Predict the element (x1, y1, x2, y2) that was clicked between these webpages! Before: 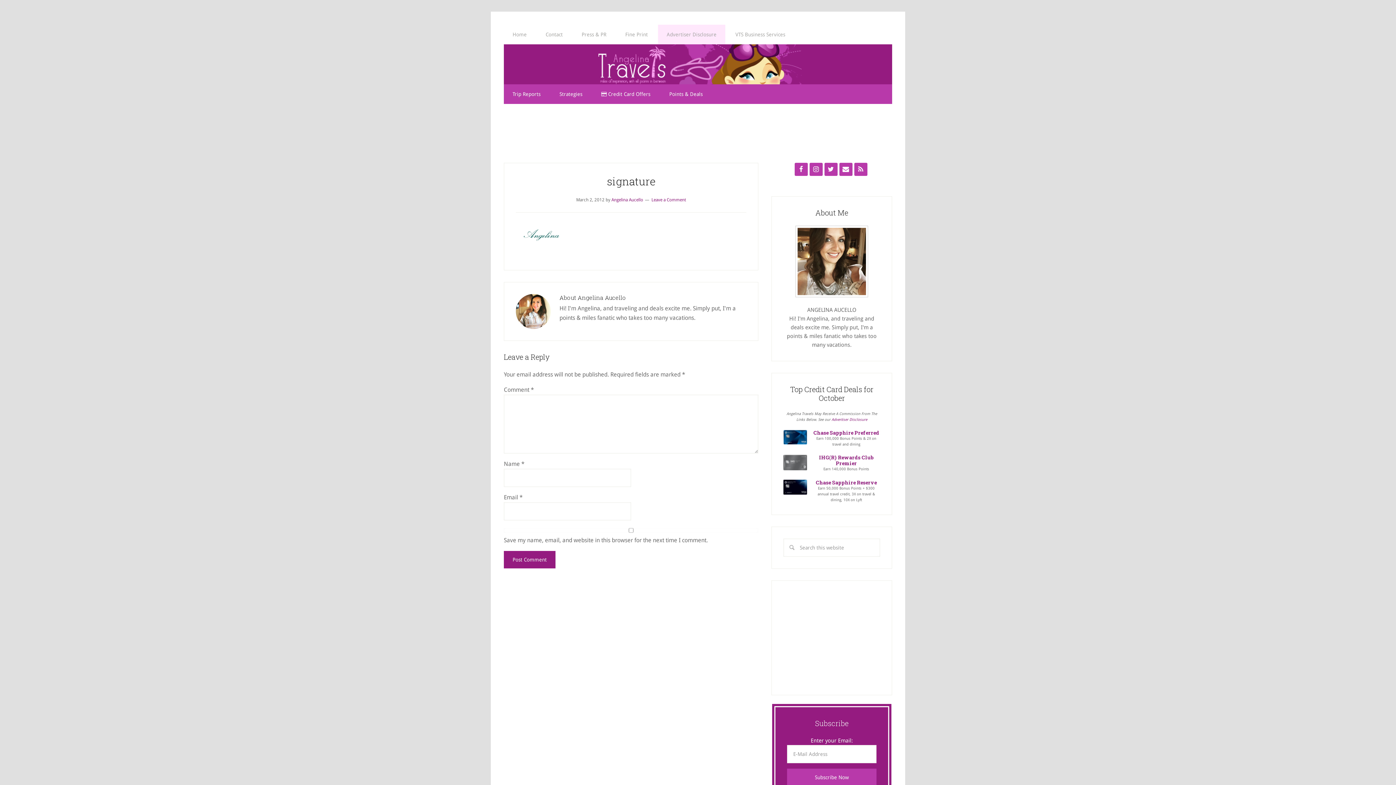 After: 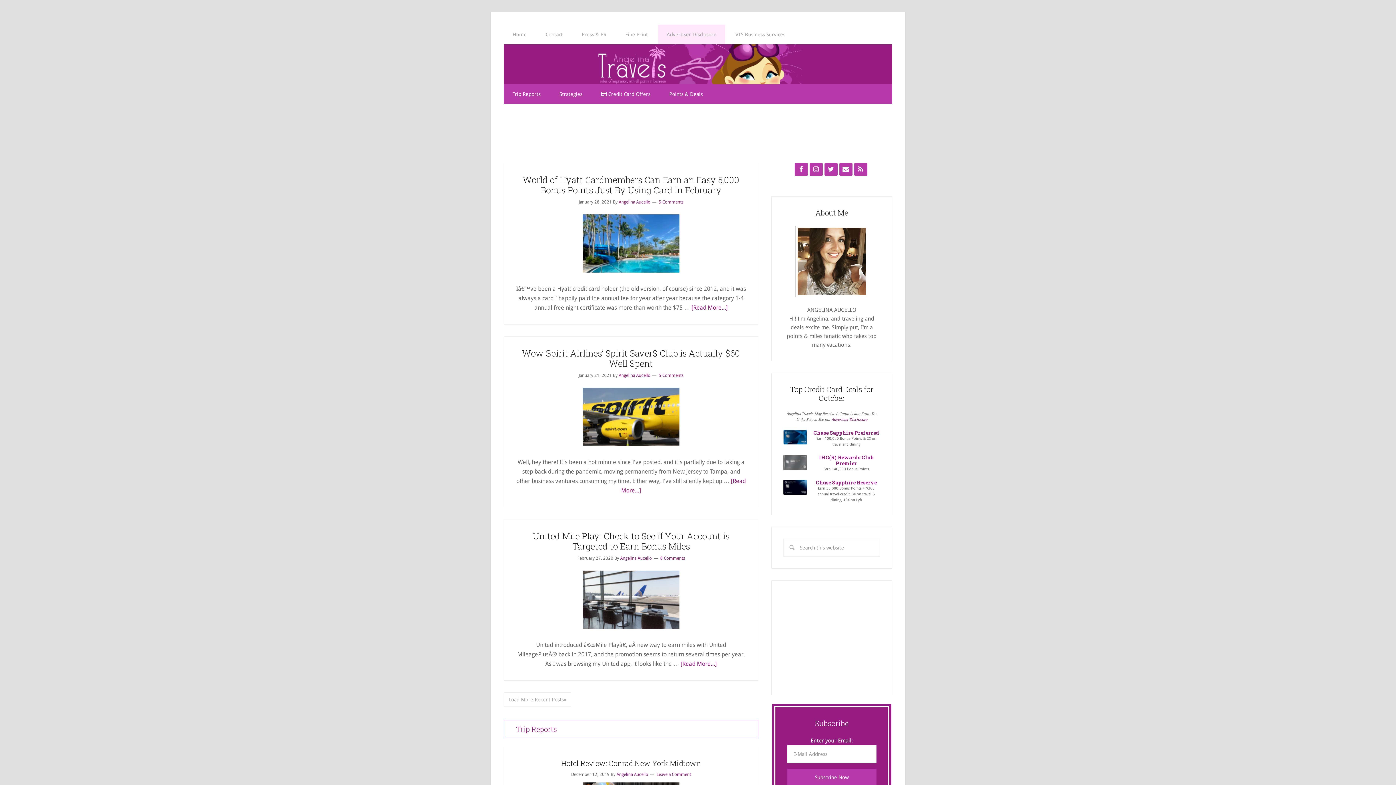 Action: label: Angelina Travels bbox: (504, 44, 892, 84)